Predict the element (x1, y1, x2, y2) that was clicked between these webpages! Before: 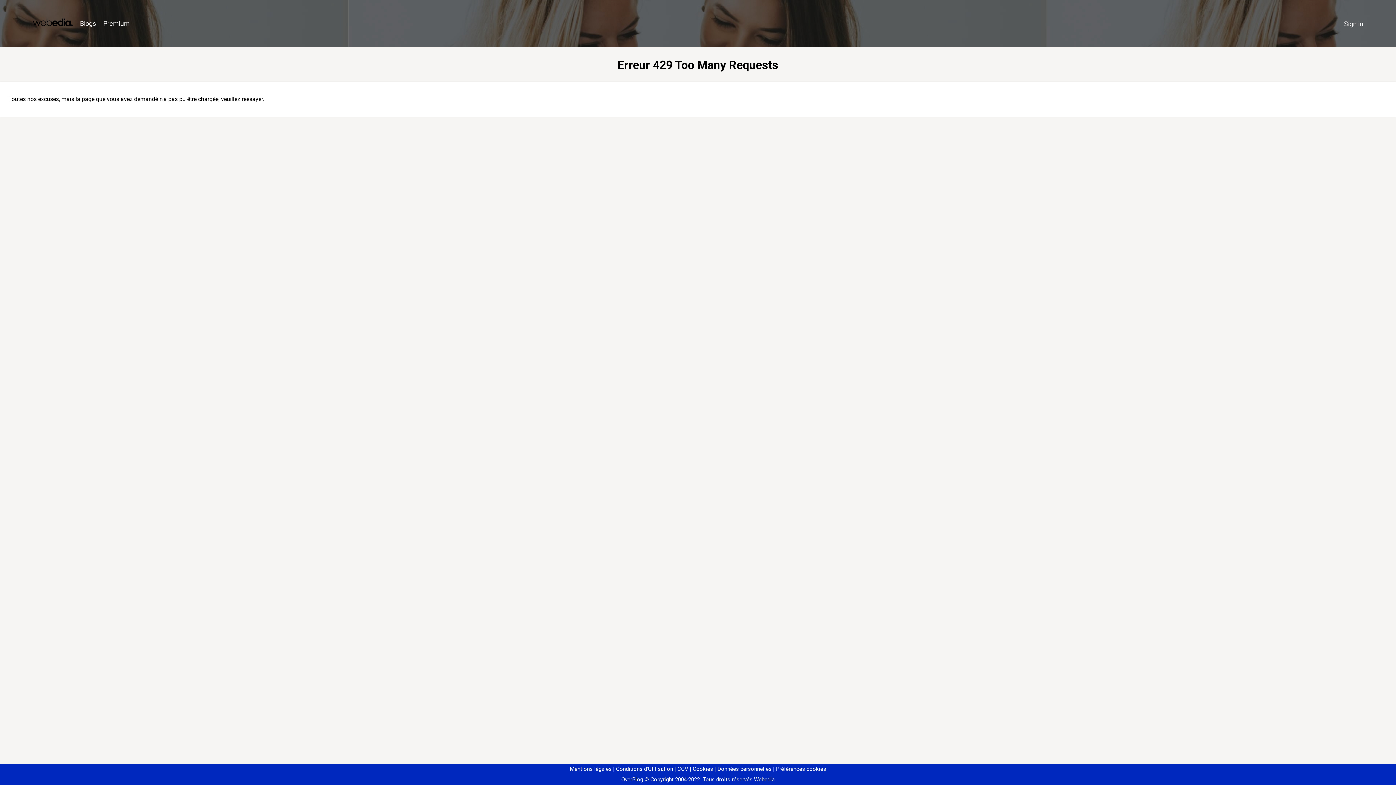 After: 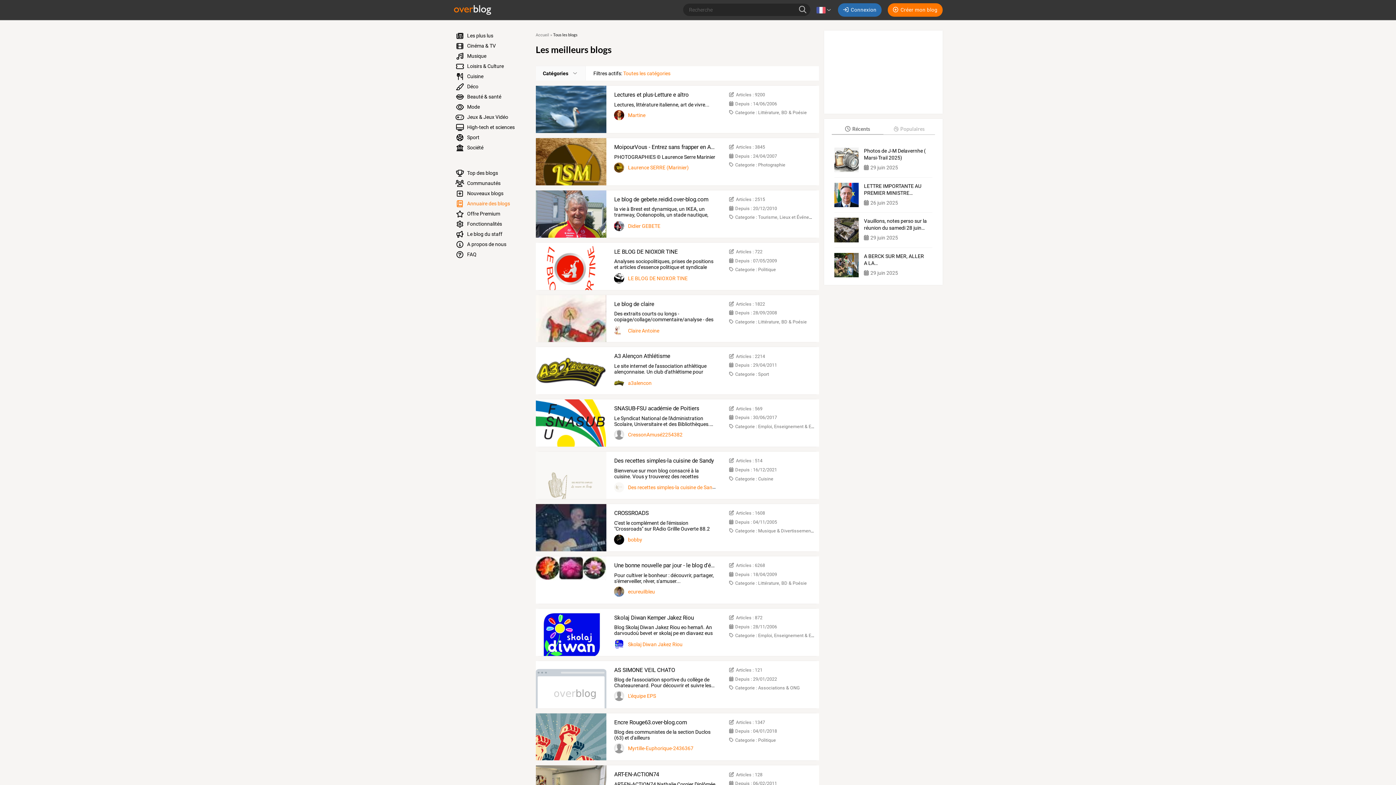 Action: bbox: (76, 16, 99, 31) label: Blogs